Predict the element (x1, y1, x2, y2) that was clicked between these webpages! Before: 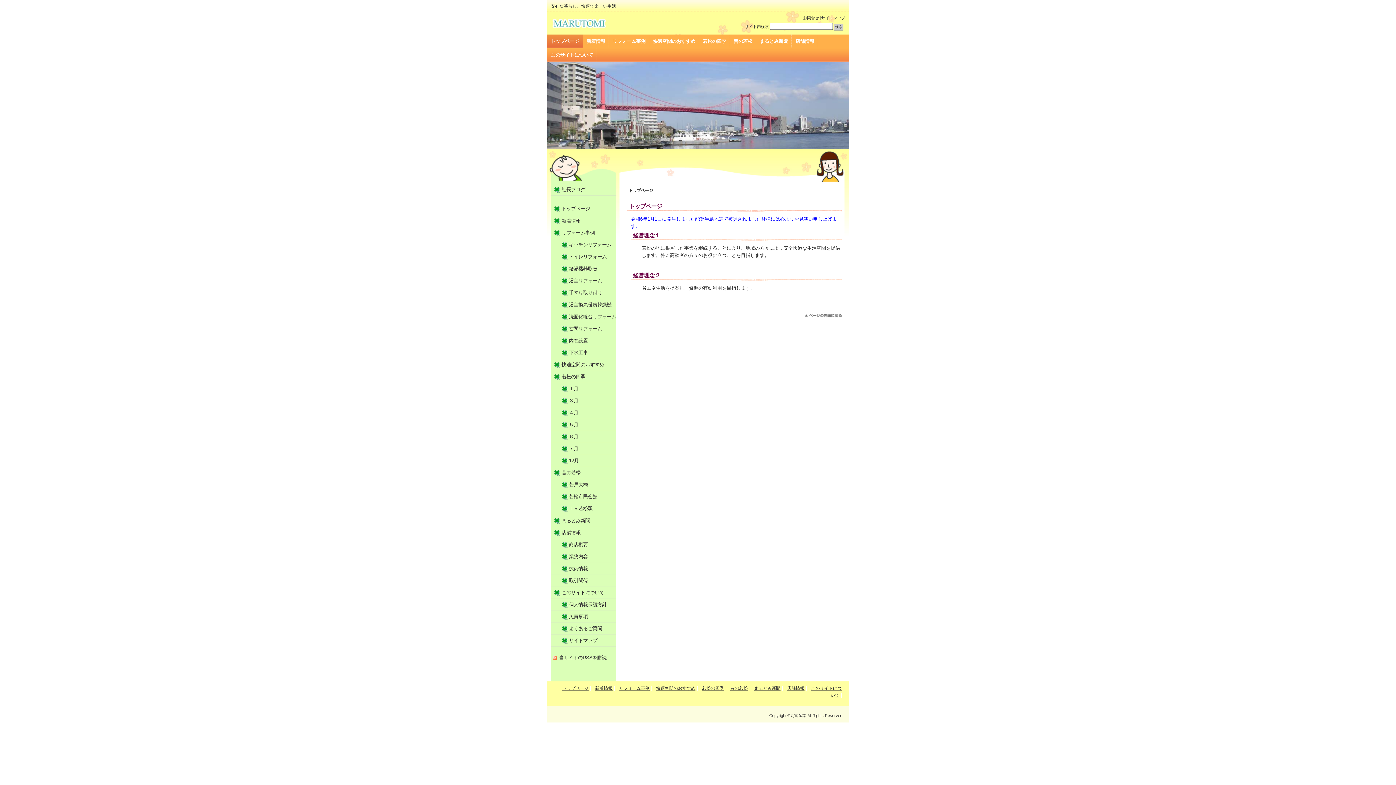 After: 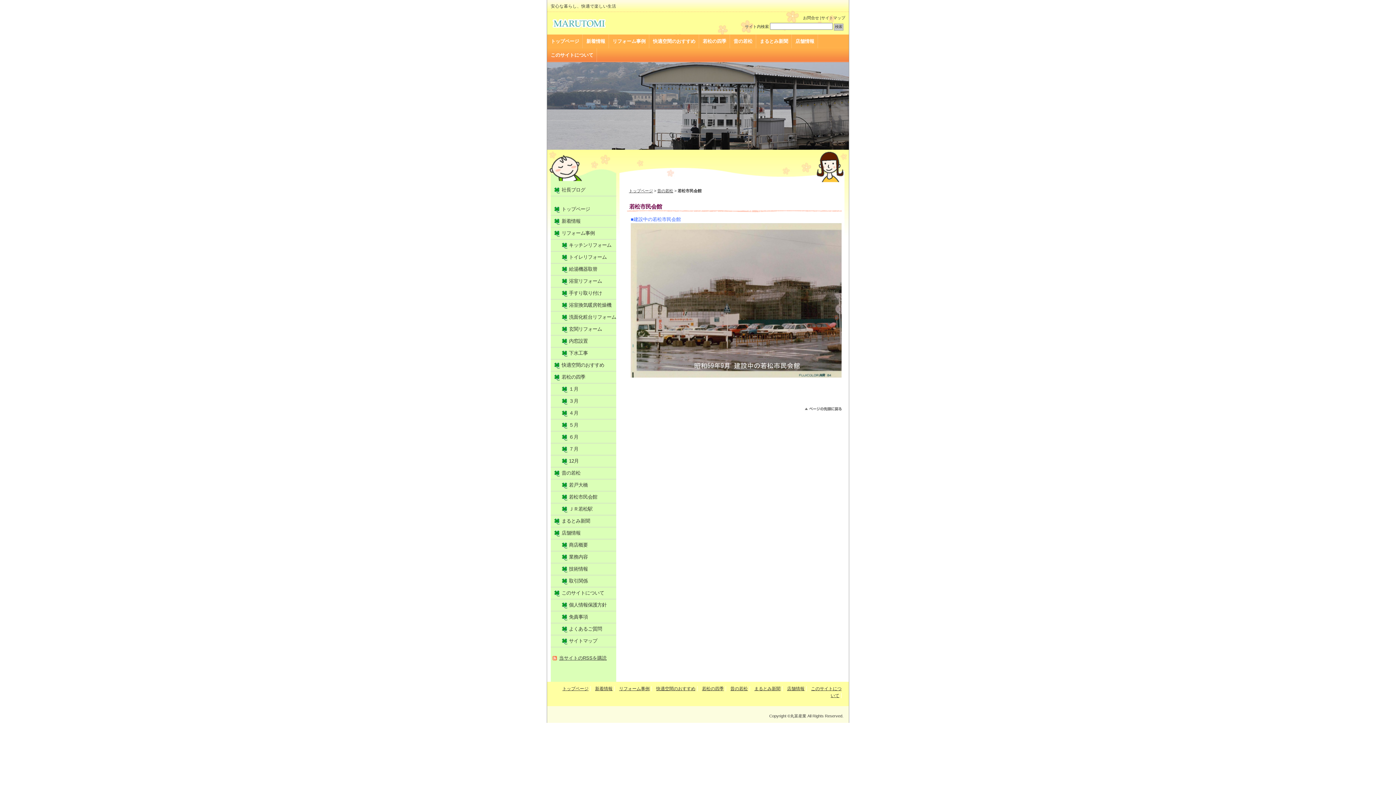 Action: bbox: (550, 491, 616, 503) label: 若松市民会館